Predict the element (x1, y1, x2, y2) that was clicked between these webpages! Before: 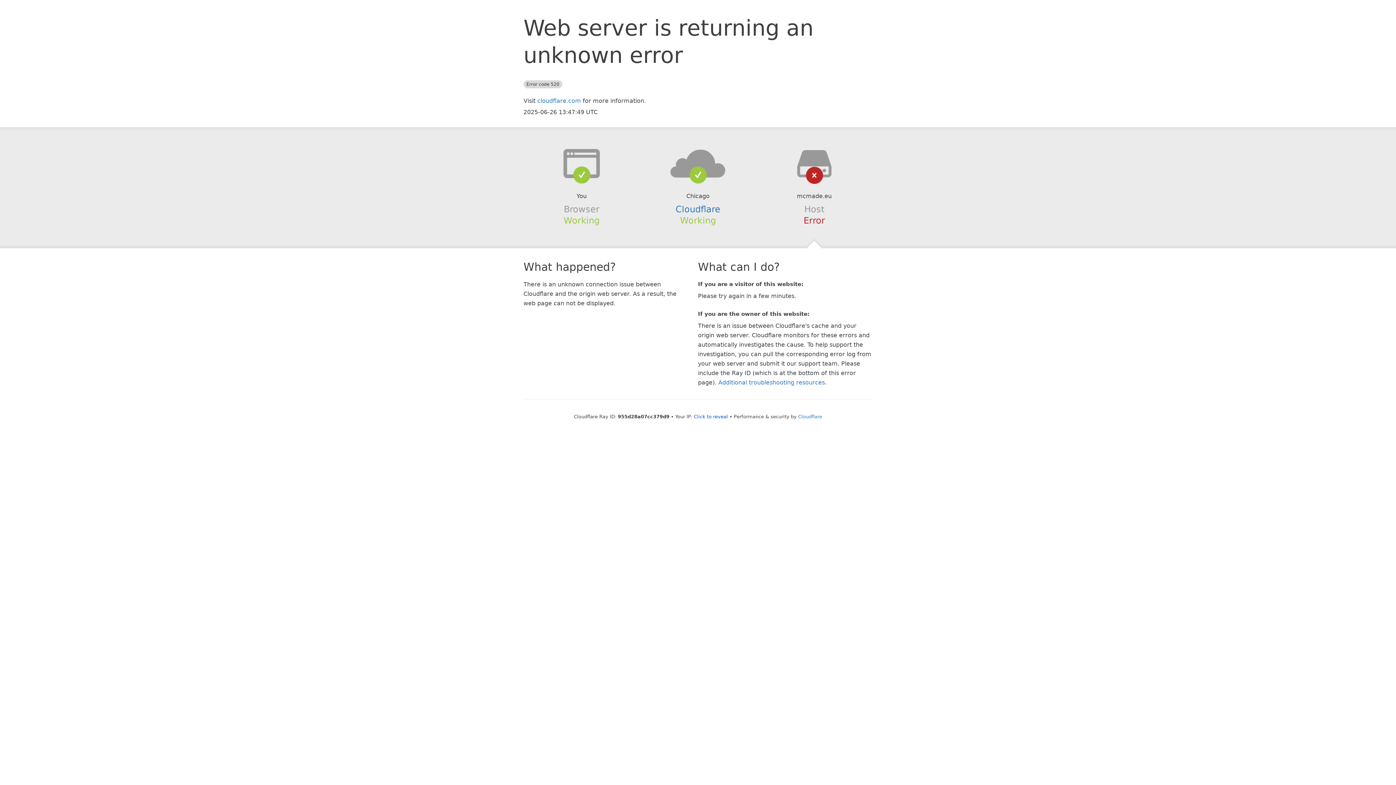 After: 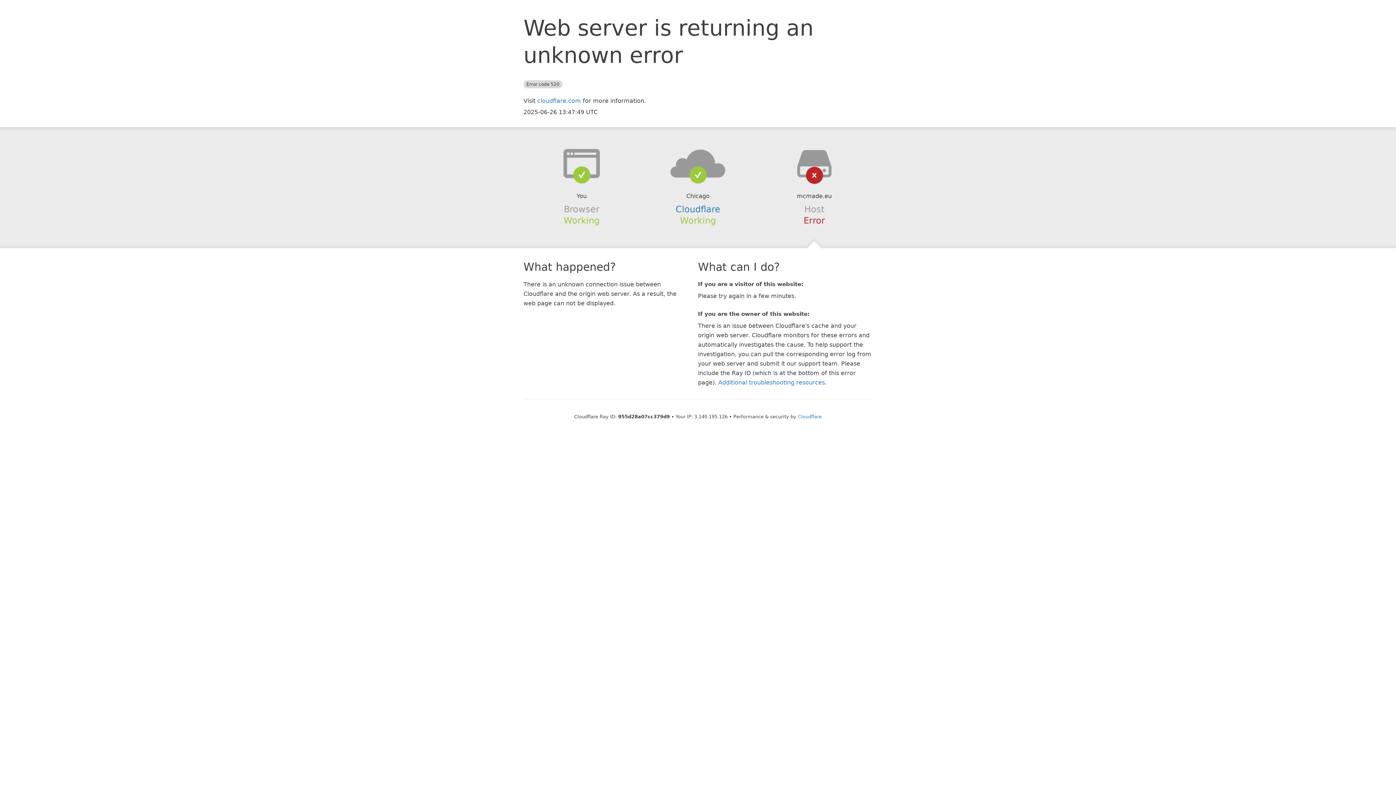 Action: label: Click to reveal bbox: (694, 414, 728, 419)